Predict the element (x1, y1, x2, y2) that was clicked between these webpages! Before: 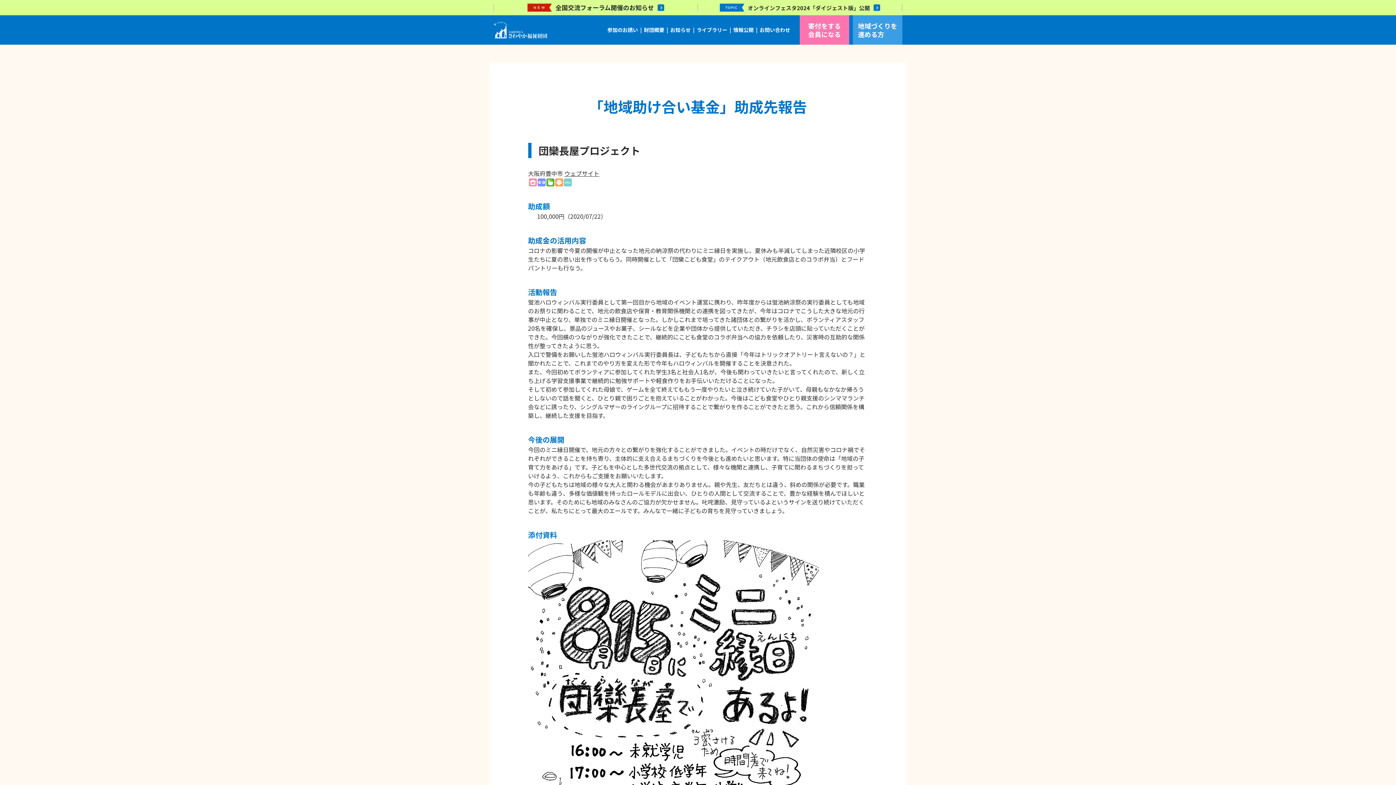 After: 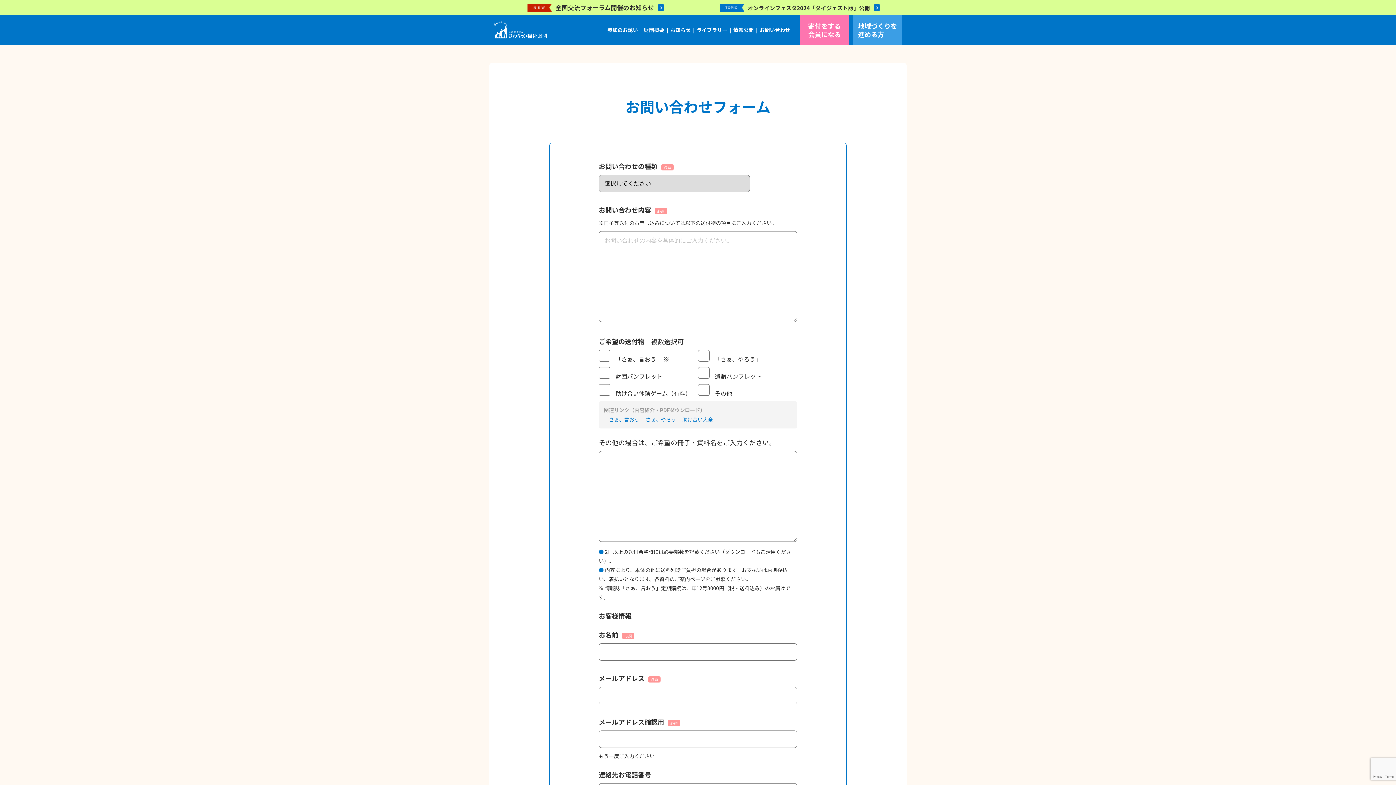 Action: label: お問い合わせ bbox: (757, 23, 792, 36)